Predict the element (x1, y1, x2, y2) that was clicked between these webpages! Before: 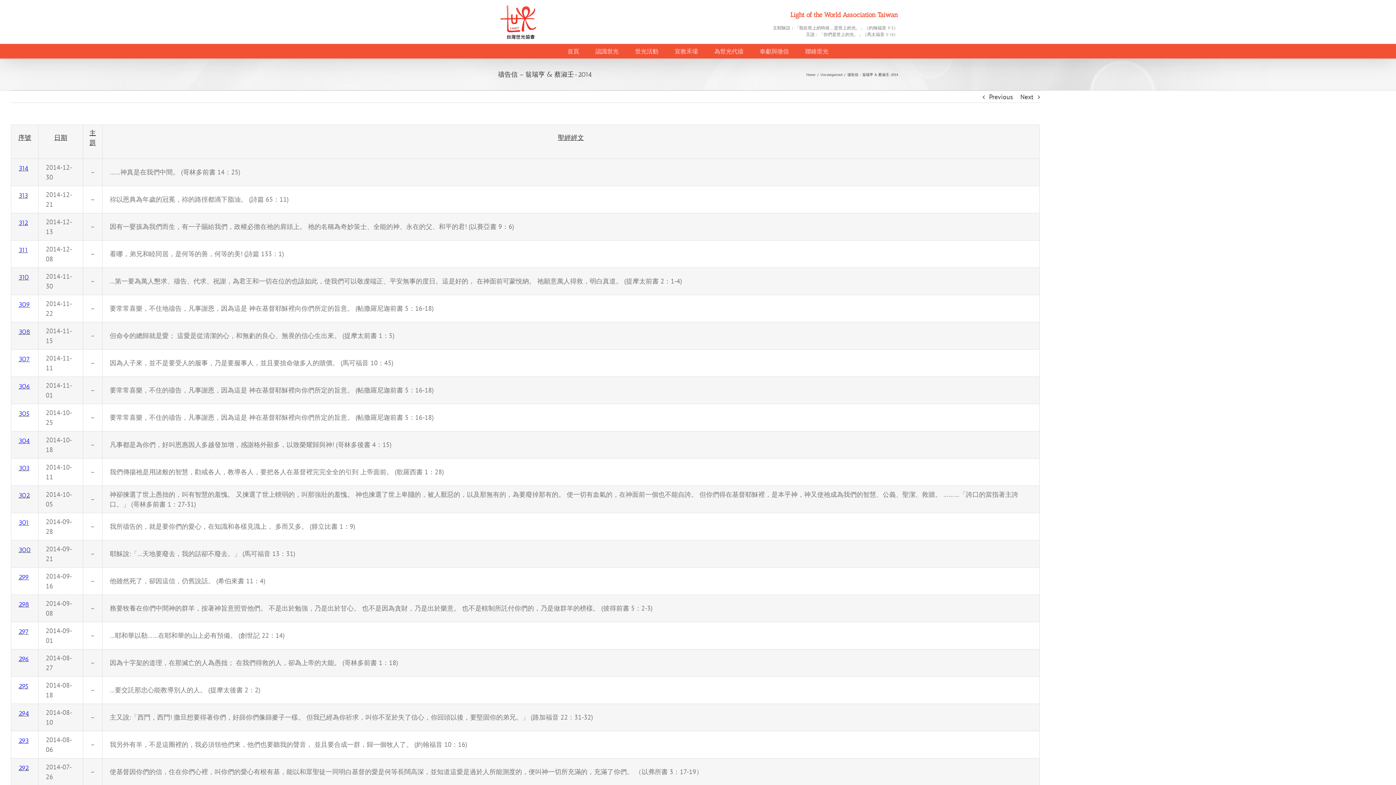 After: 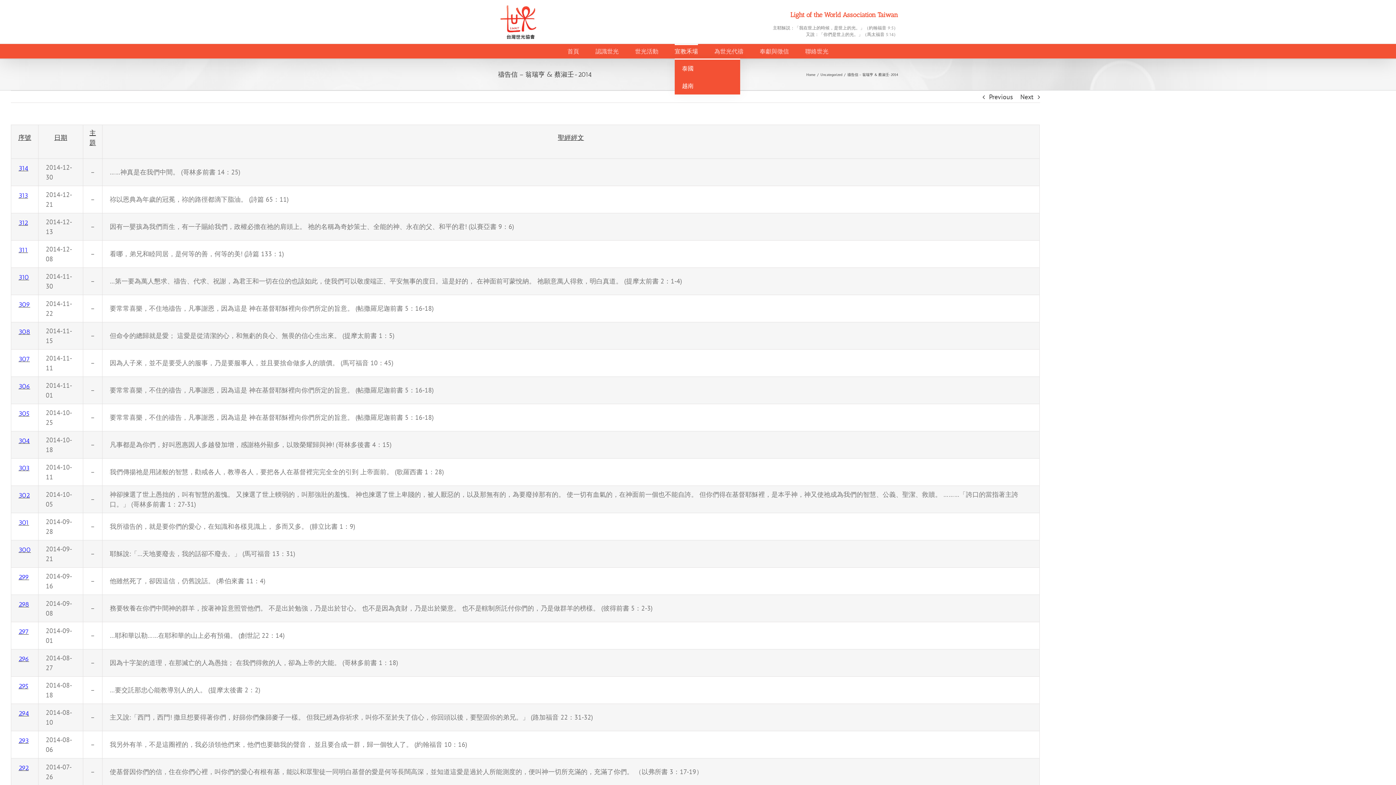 Action: bbox: (674, 43, 698, 58) label: 宣教禾場